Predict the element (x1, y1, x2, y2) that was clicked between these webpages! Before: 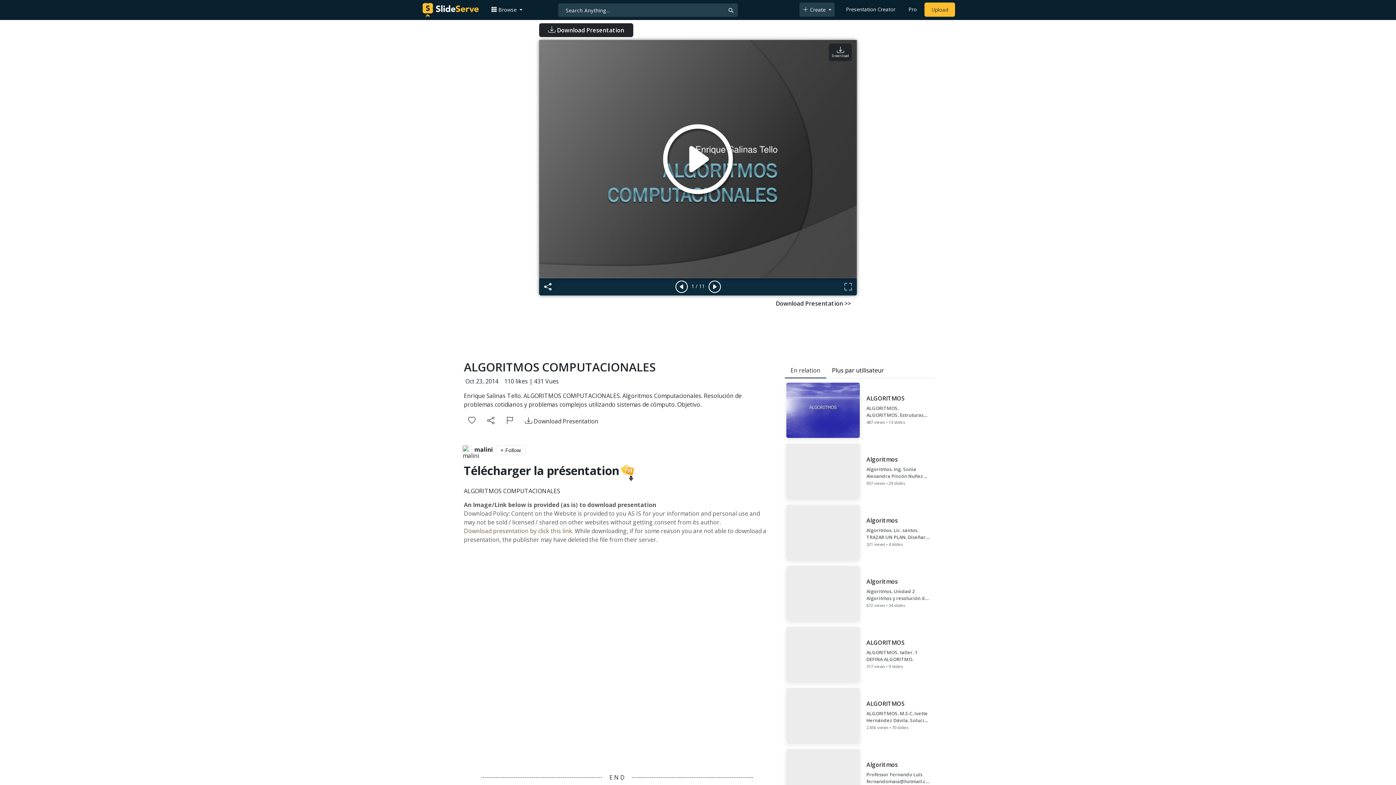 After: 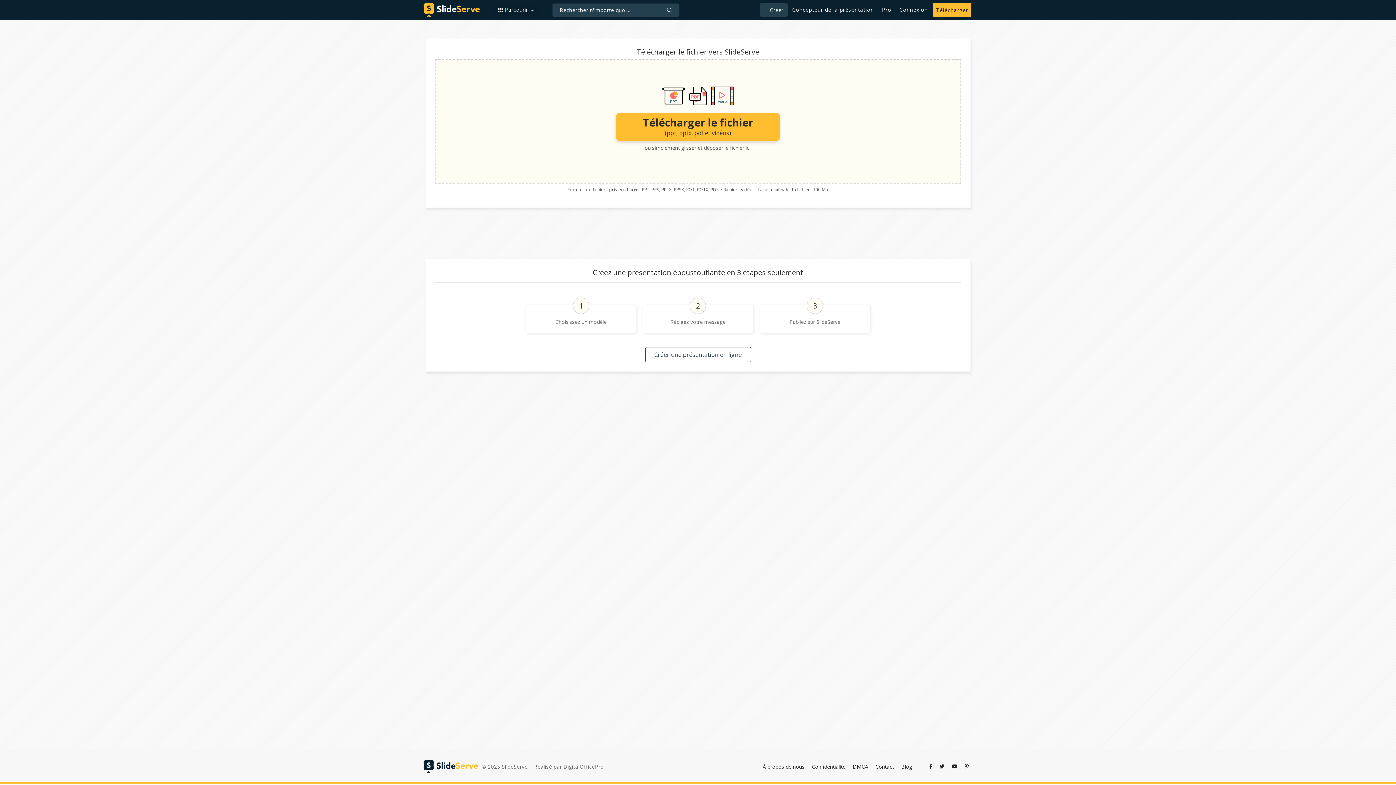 Action: label: Upload content to SlideServe bbox: (928, 3, 951, 16)